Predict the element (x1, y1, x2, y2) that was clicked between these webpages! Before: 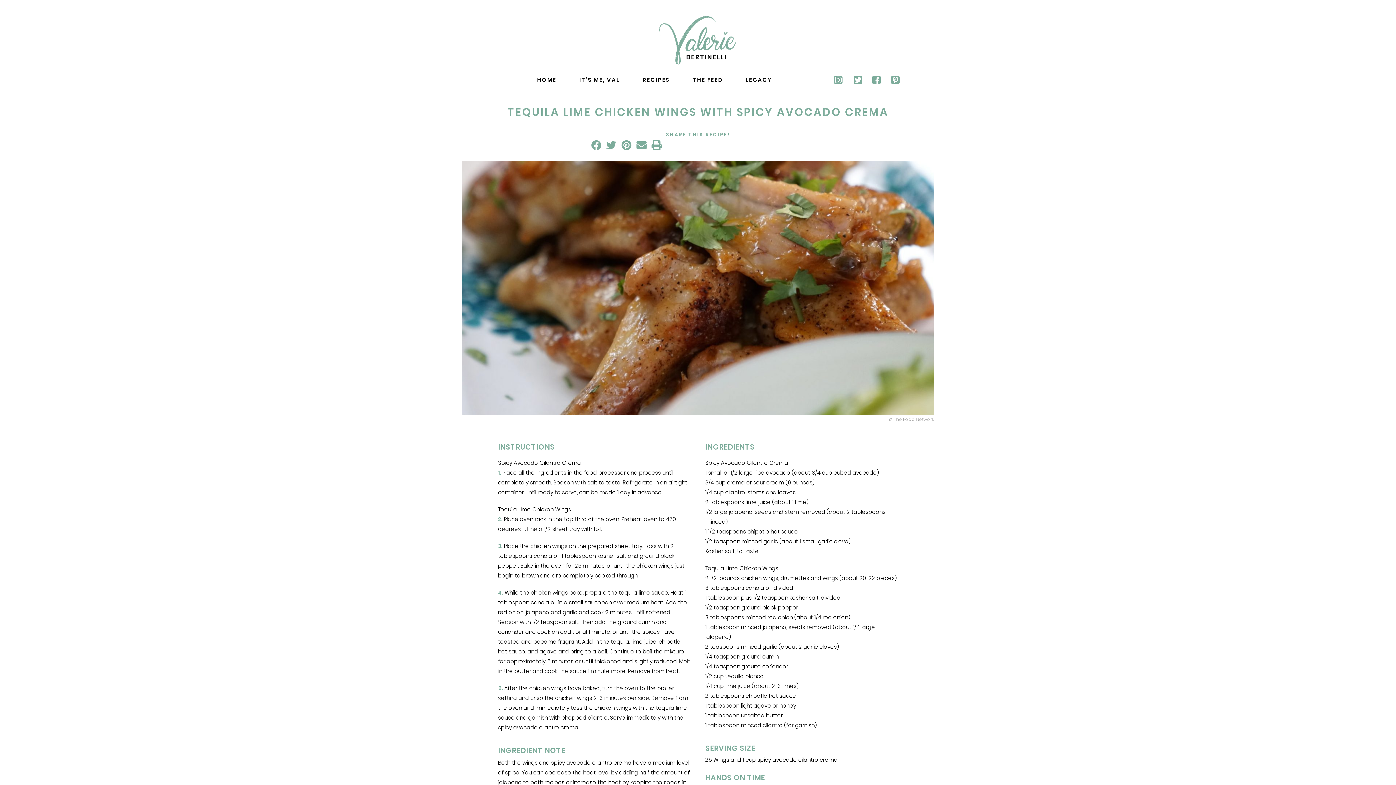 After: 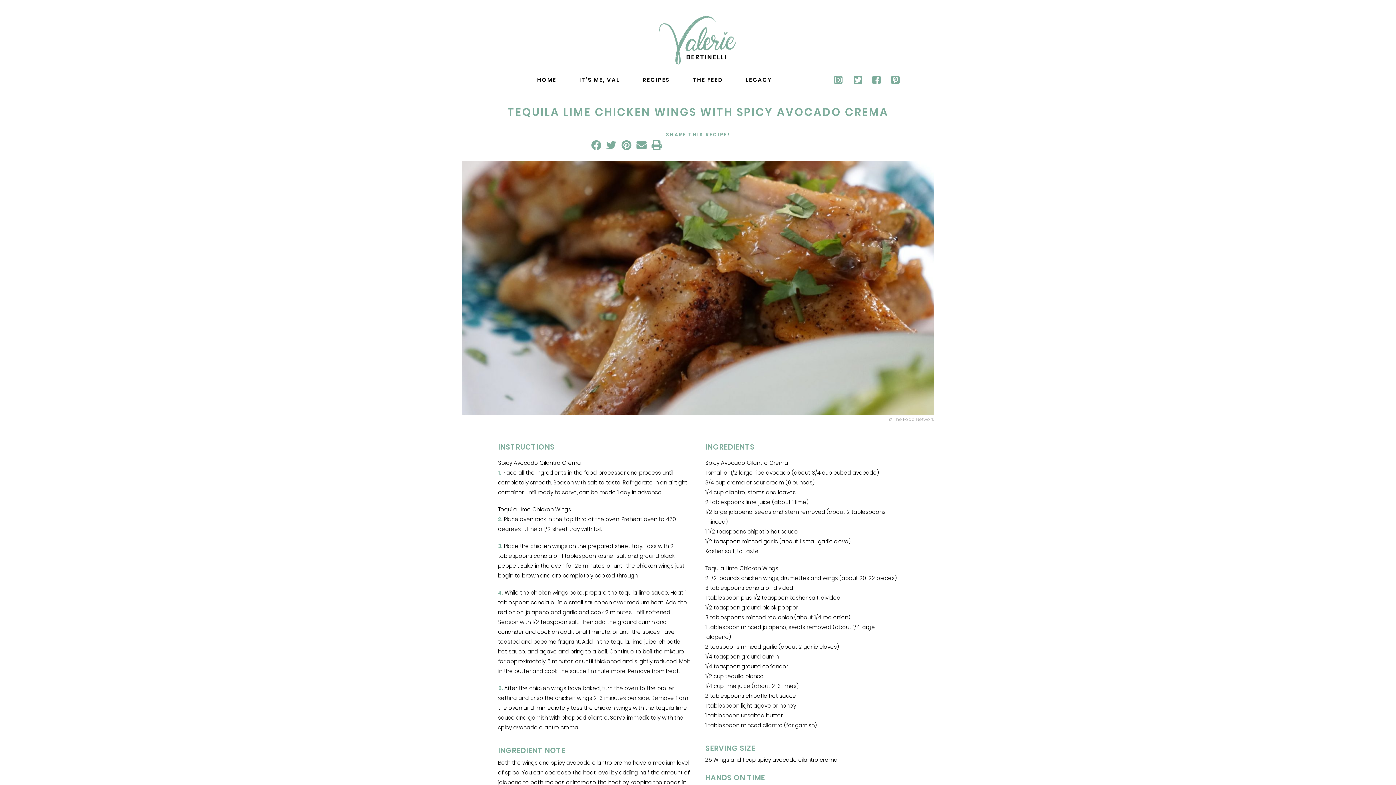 Action: bbox: (834, 75, 842, 84)